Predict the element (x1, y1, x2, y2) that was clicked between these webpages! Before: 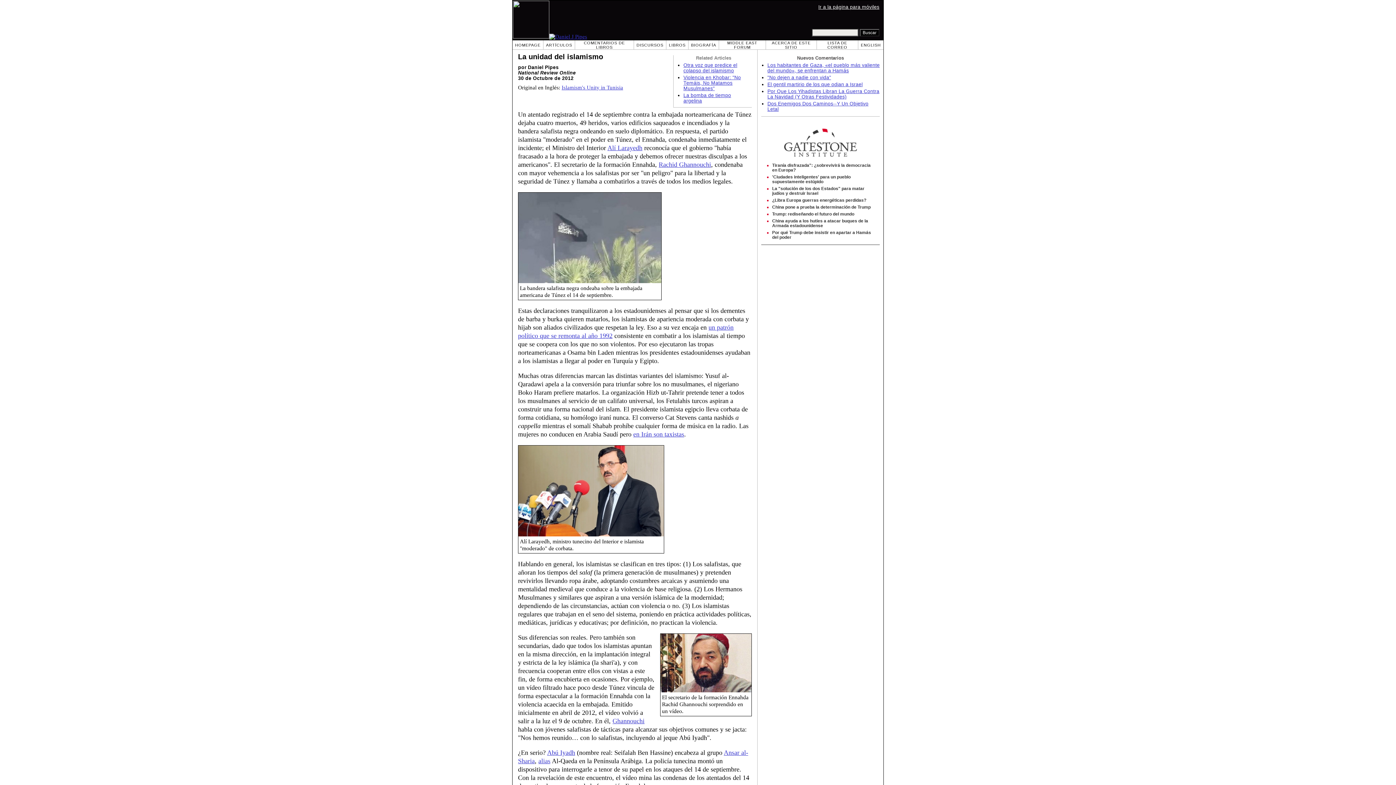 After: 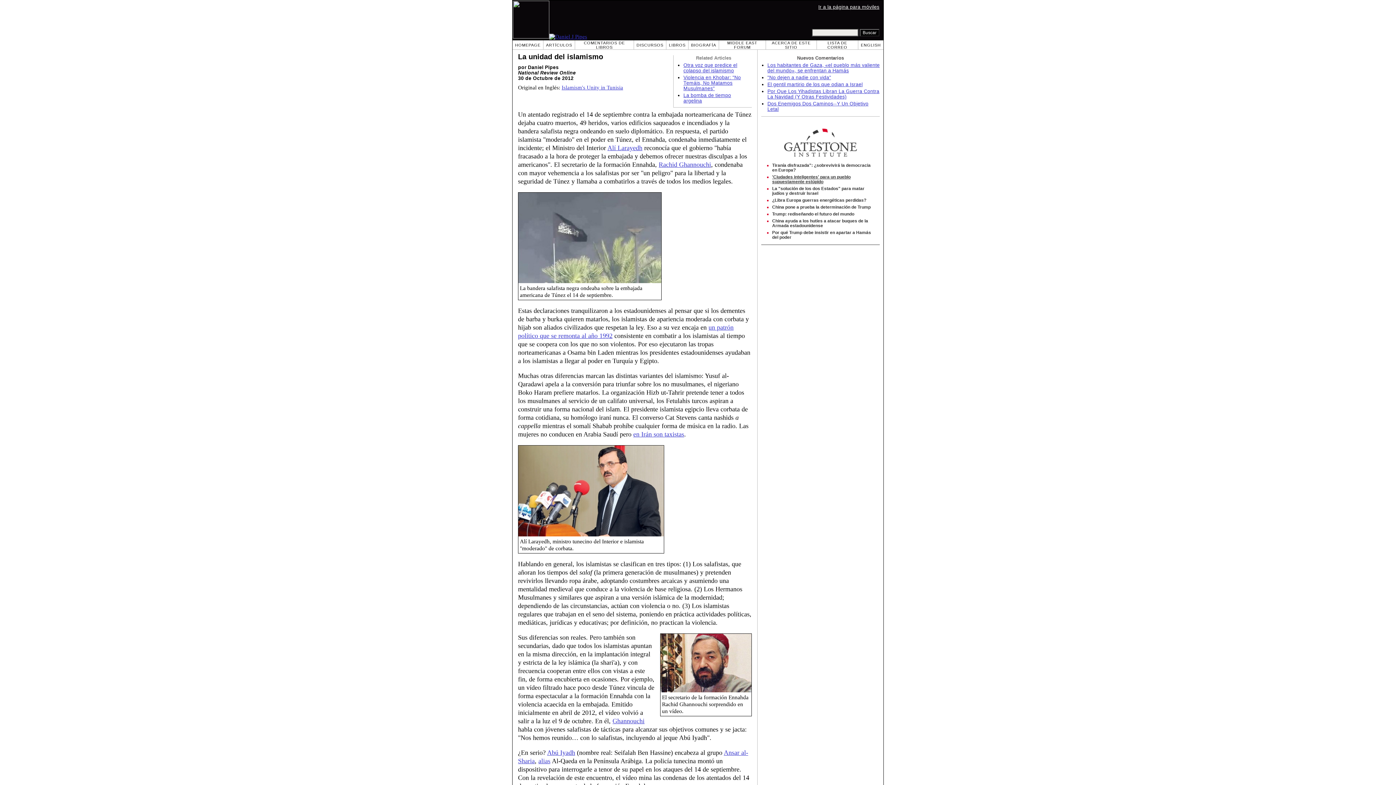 Action: label: 'Ciudades inteligentes' para un pueblo supuestamente estúpido bbox: (772, 174, 850, 184)